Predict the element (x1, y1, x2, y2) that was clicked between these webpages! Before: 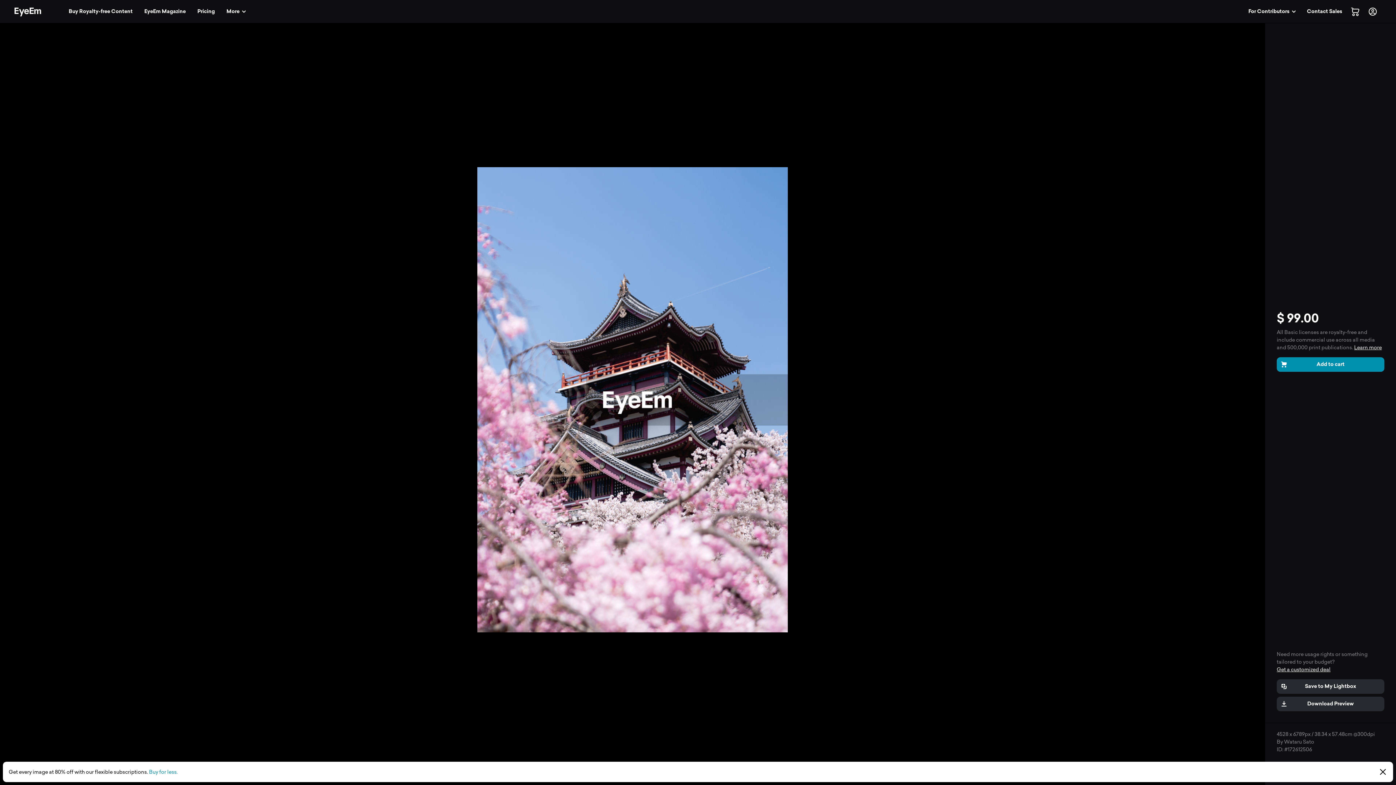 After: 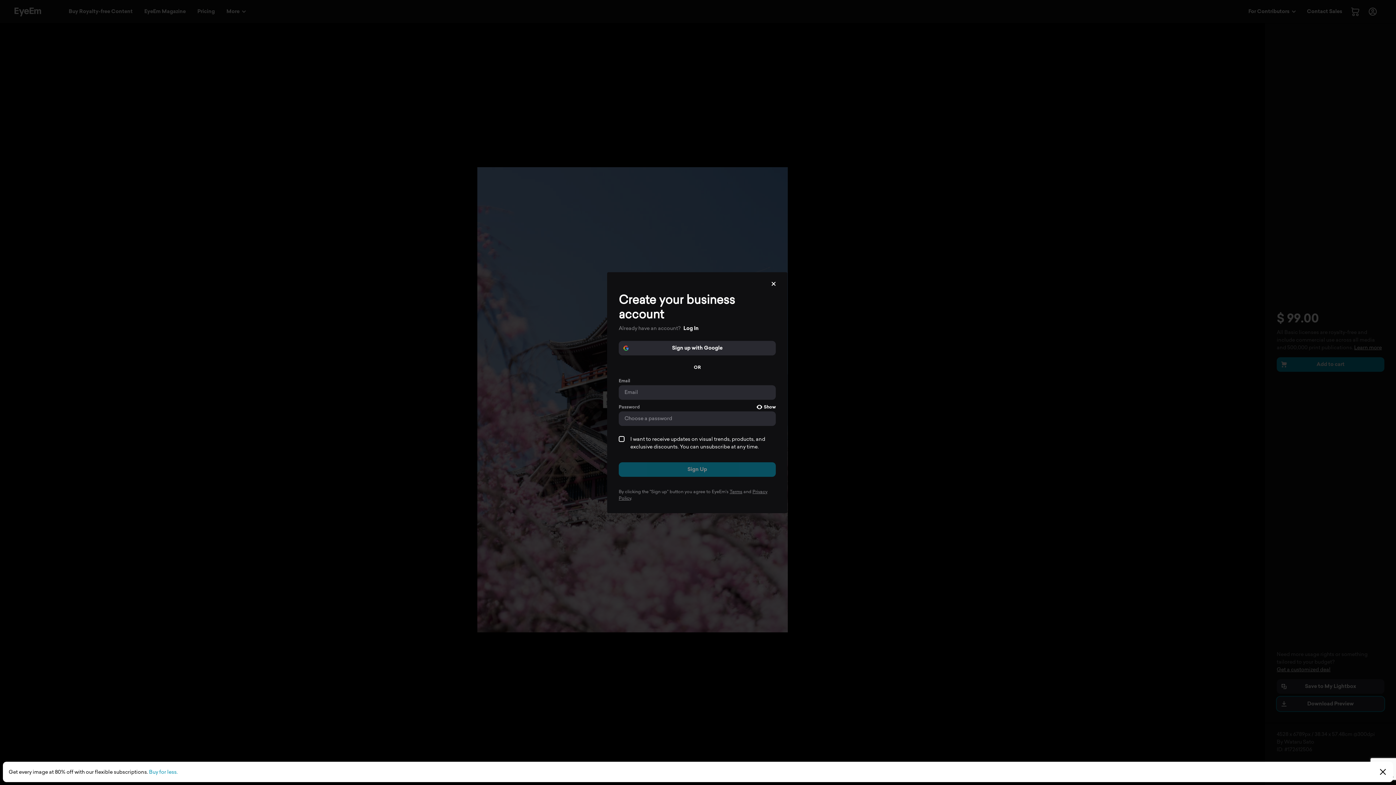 Action: bbox: (1277, 697, 1384, 711) label: Download Preview